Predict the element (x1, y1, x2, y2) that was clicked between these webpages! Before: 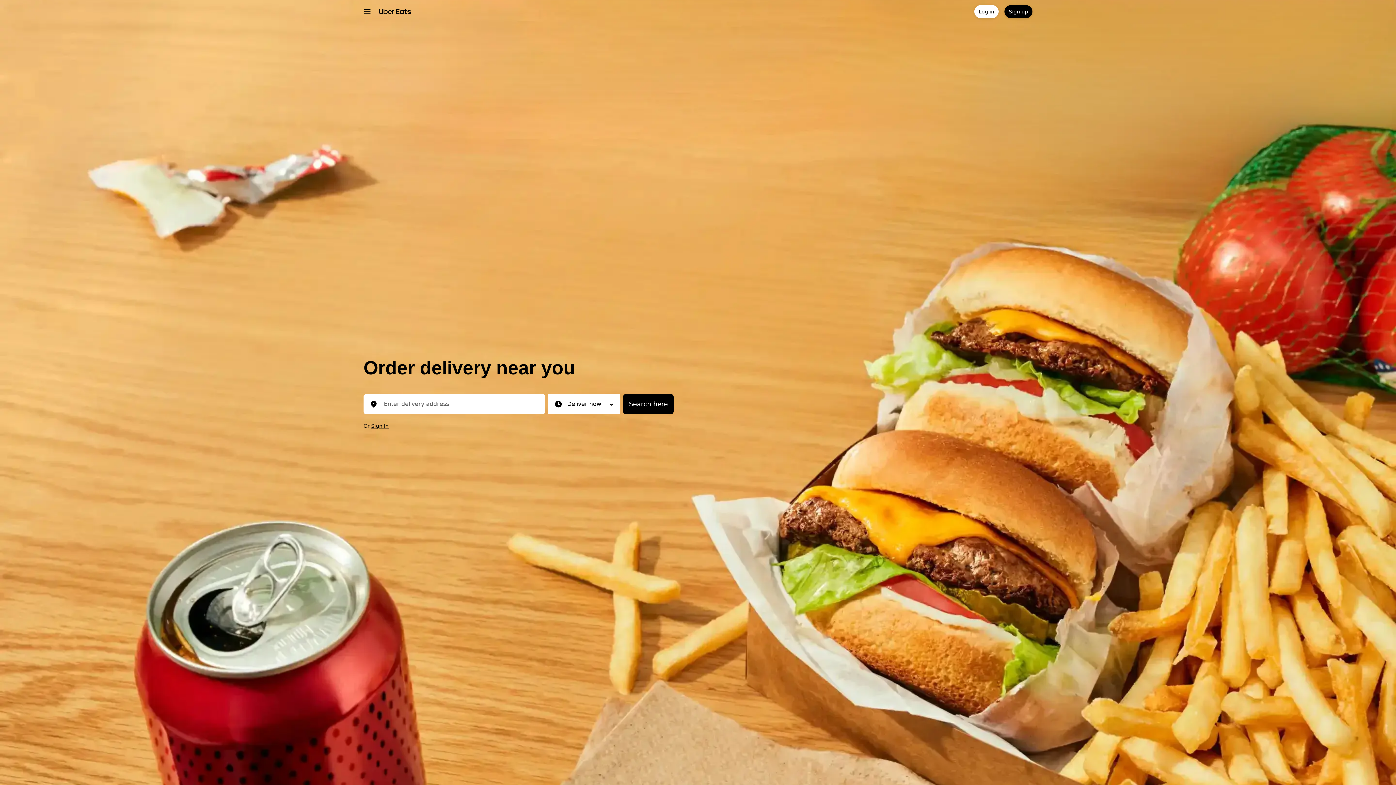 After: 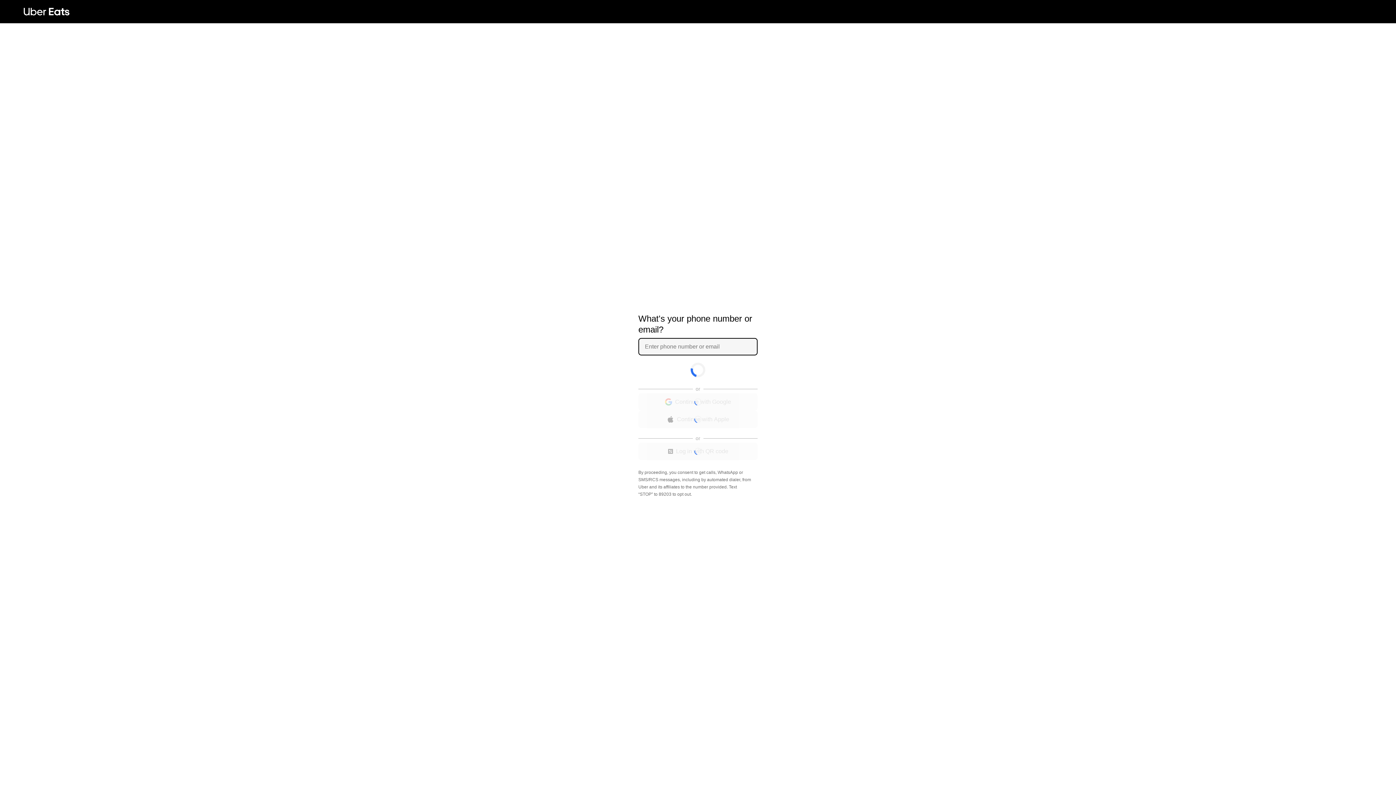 Action: bbox: (974, 5, 998, 18) label: Log in